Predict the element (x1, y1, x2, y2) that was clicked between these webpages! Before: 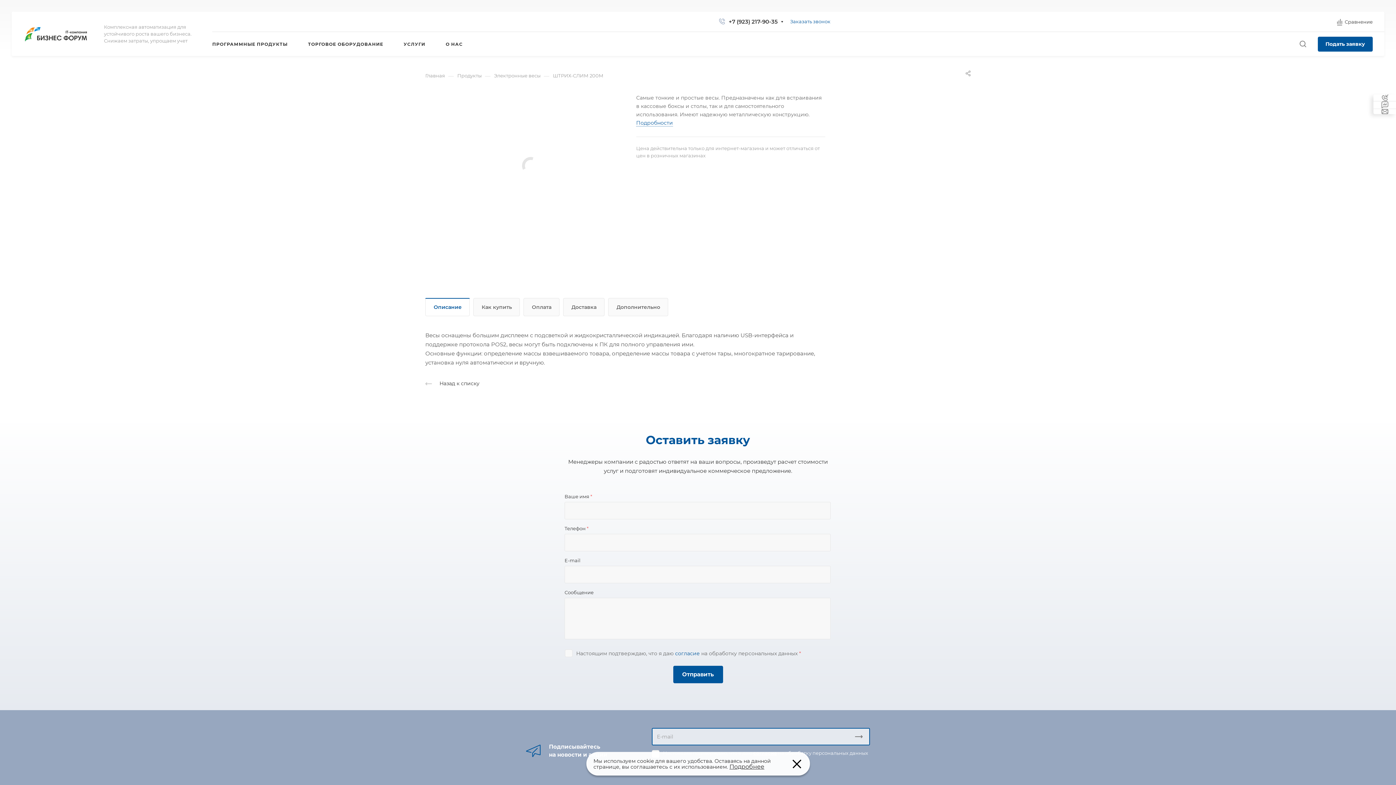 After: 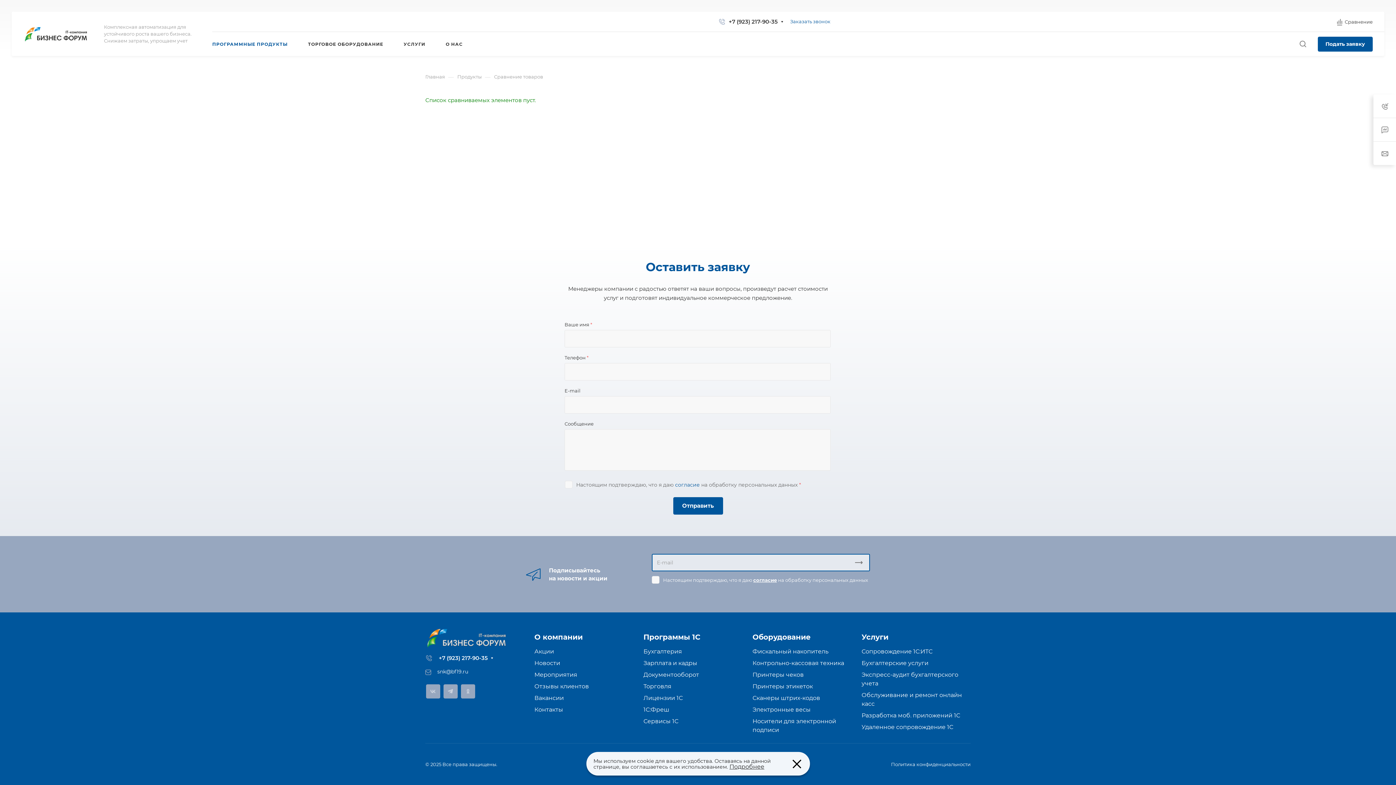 Action: bbox: (1337, 18, 1373, 25) label: Сравнение